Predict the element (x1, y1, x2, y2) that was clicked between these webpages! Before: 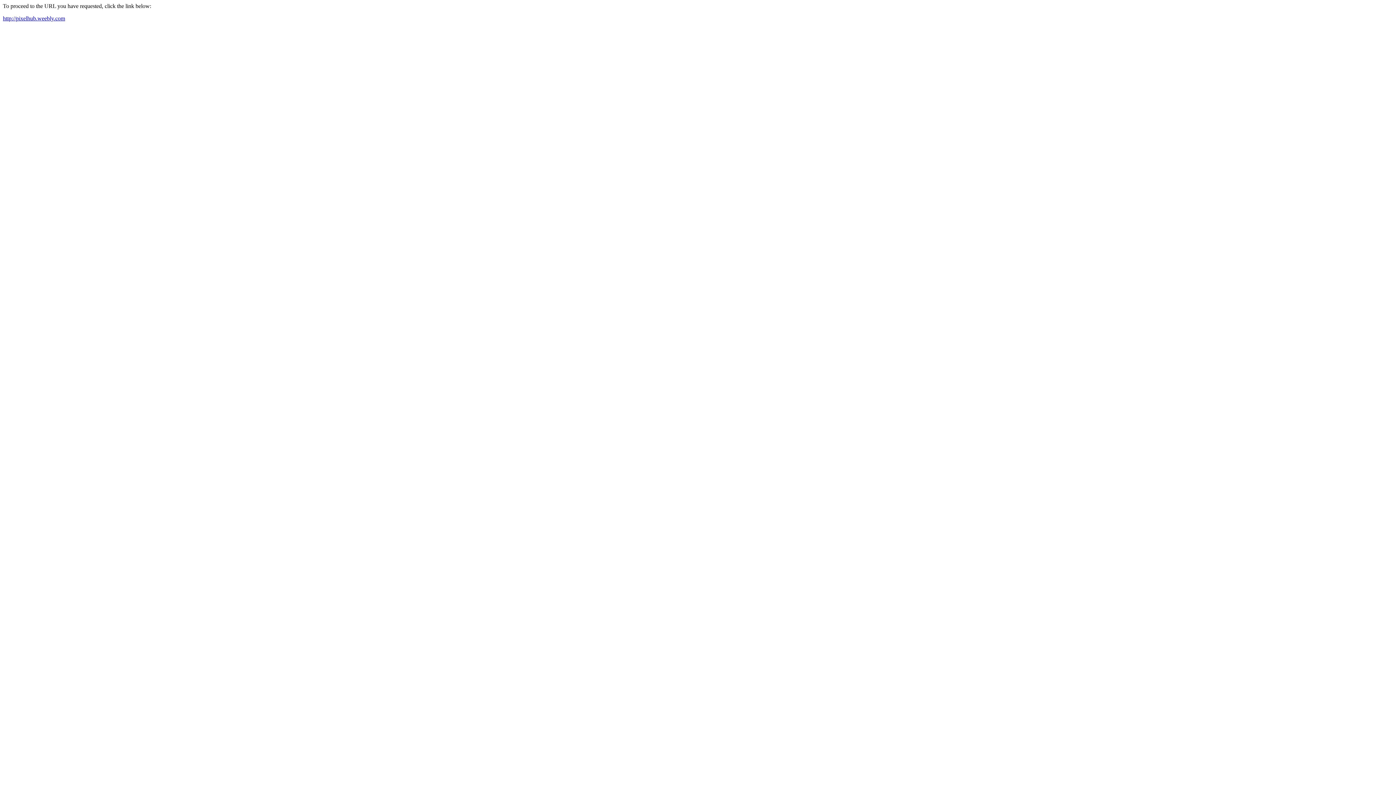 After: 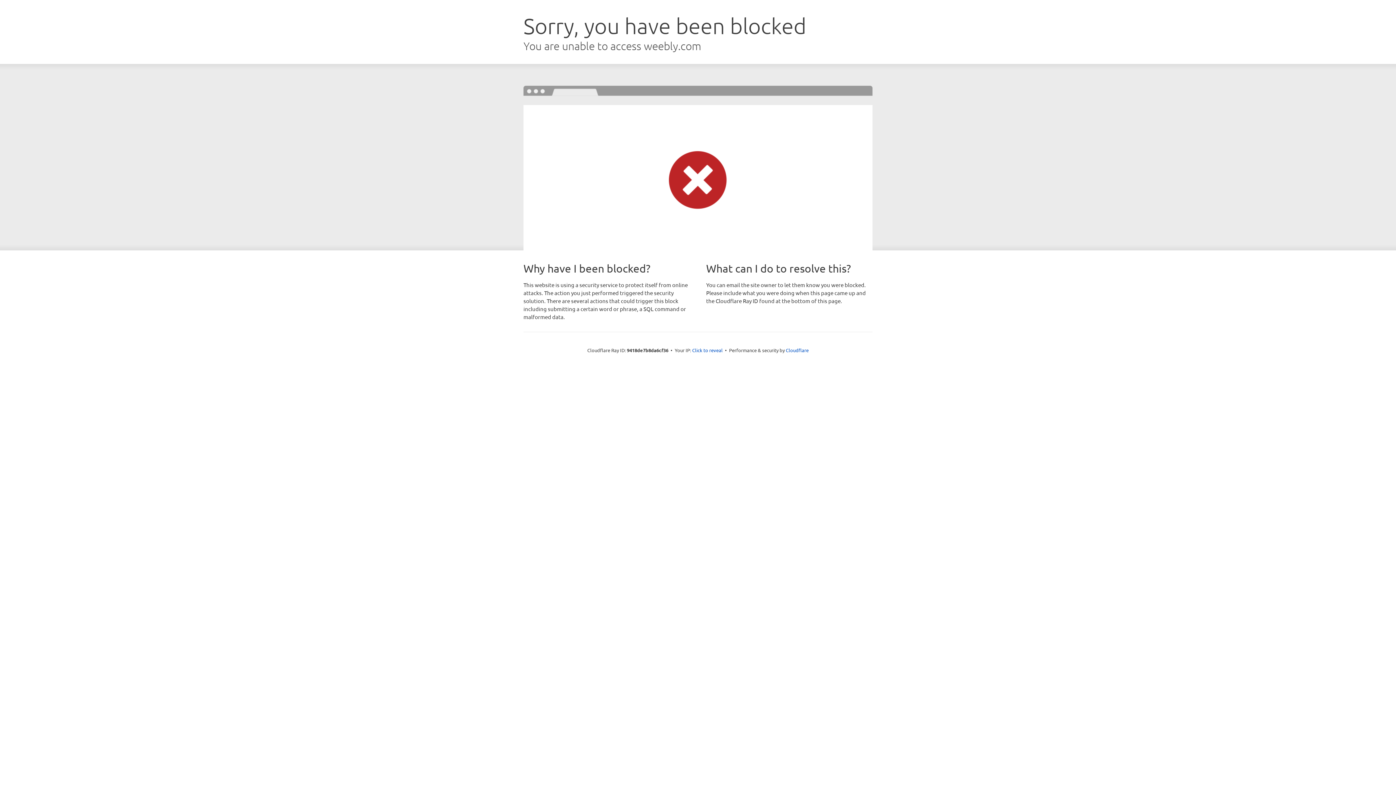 Action: bbox: (2, 15, 65, 21) label: http://pixelhub.weebly.com